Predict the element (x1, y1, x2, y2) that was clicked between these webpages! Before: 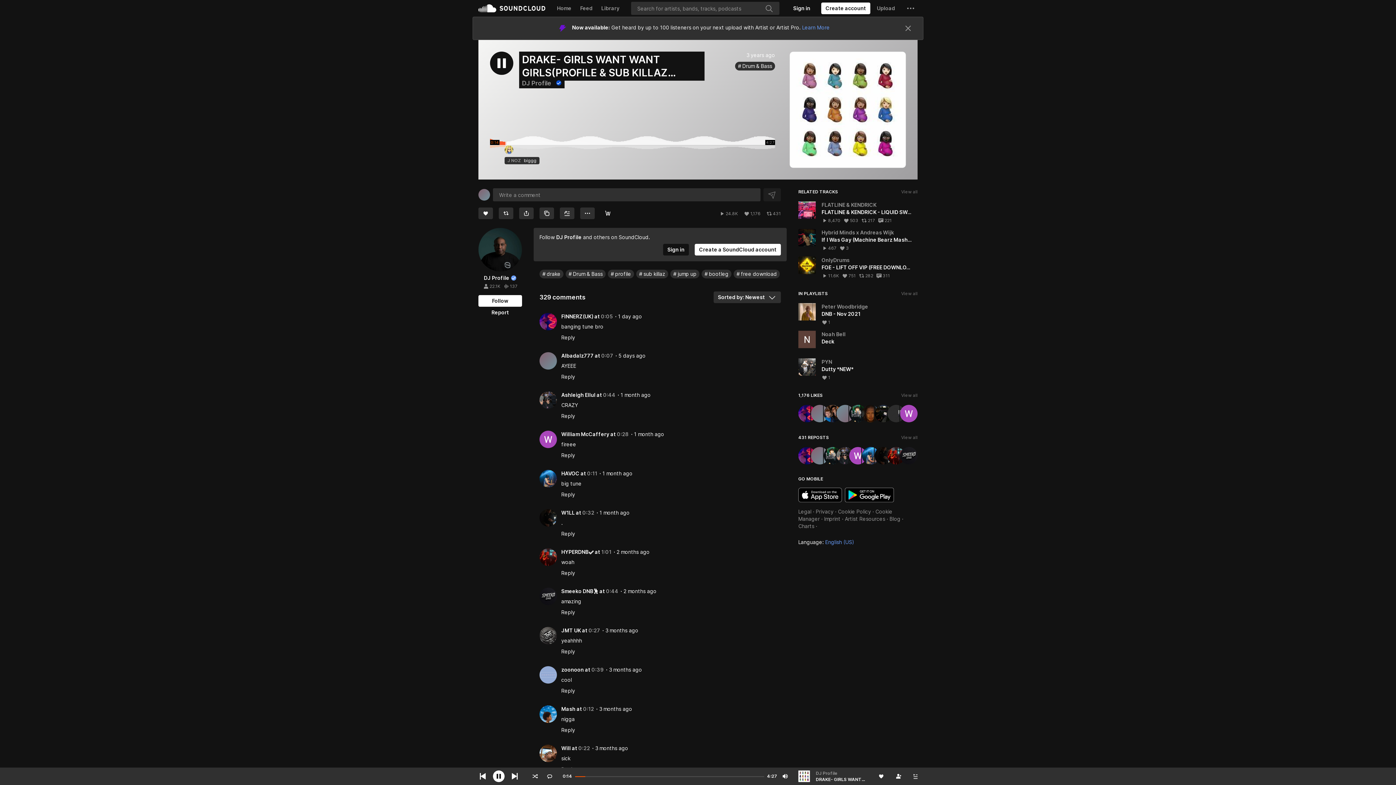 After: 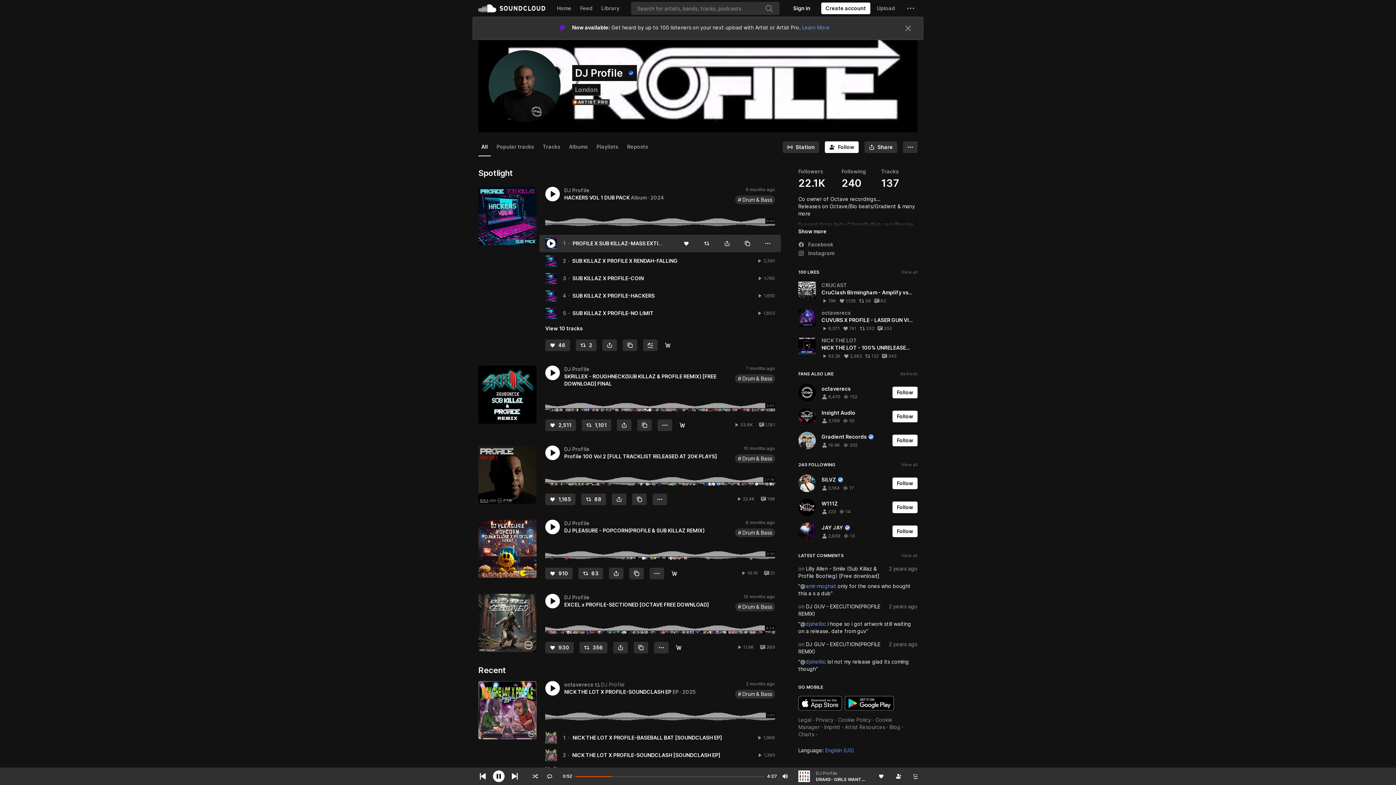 Action: bbox: (556, 174, 581, 180) label: DJ Profile